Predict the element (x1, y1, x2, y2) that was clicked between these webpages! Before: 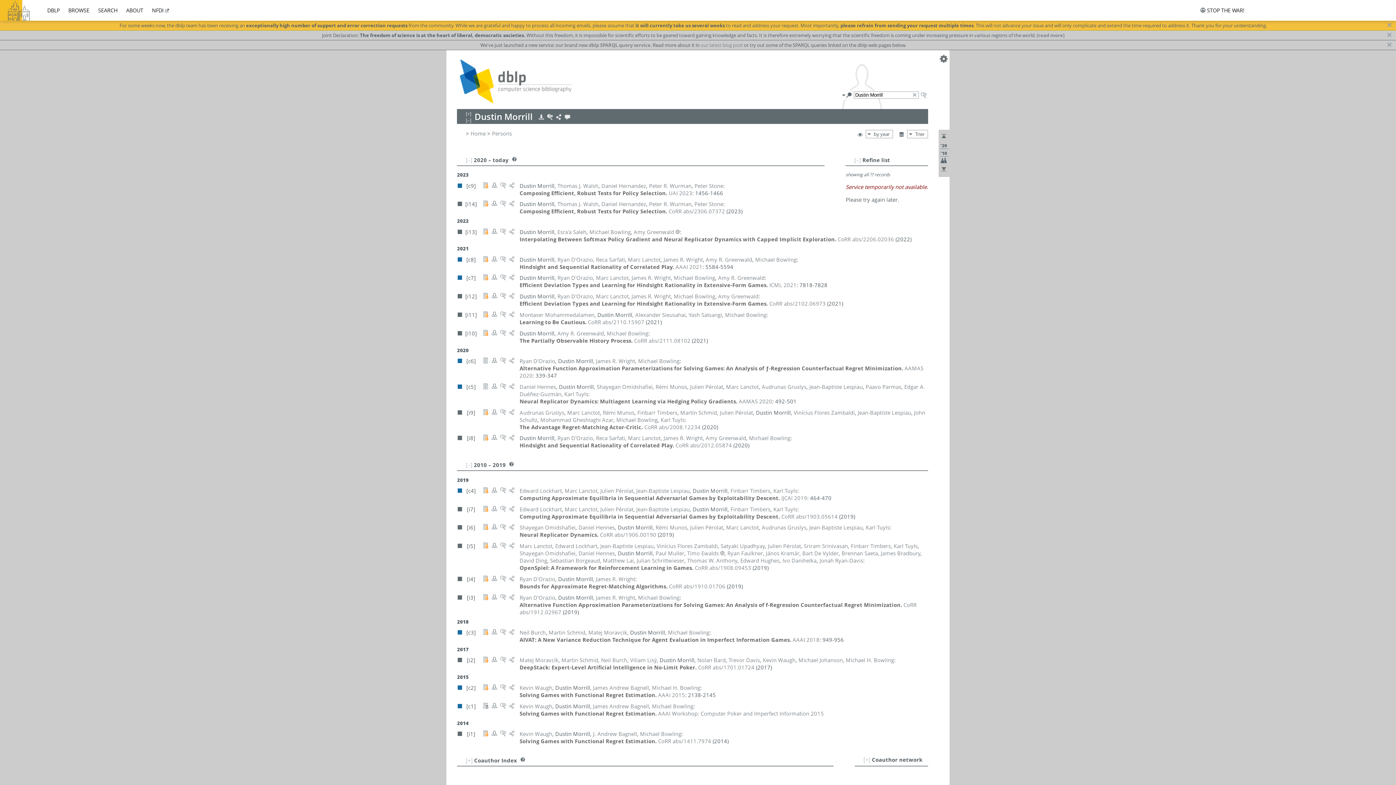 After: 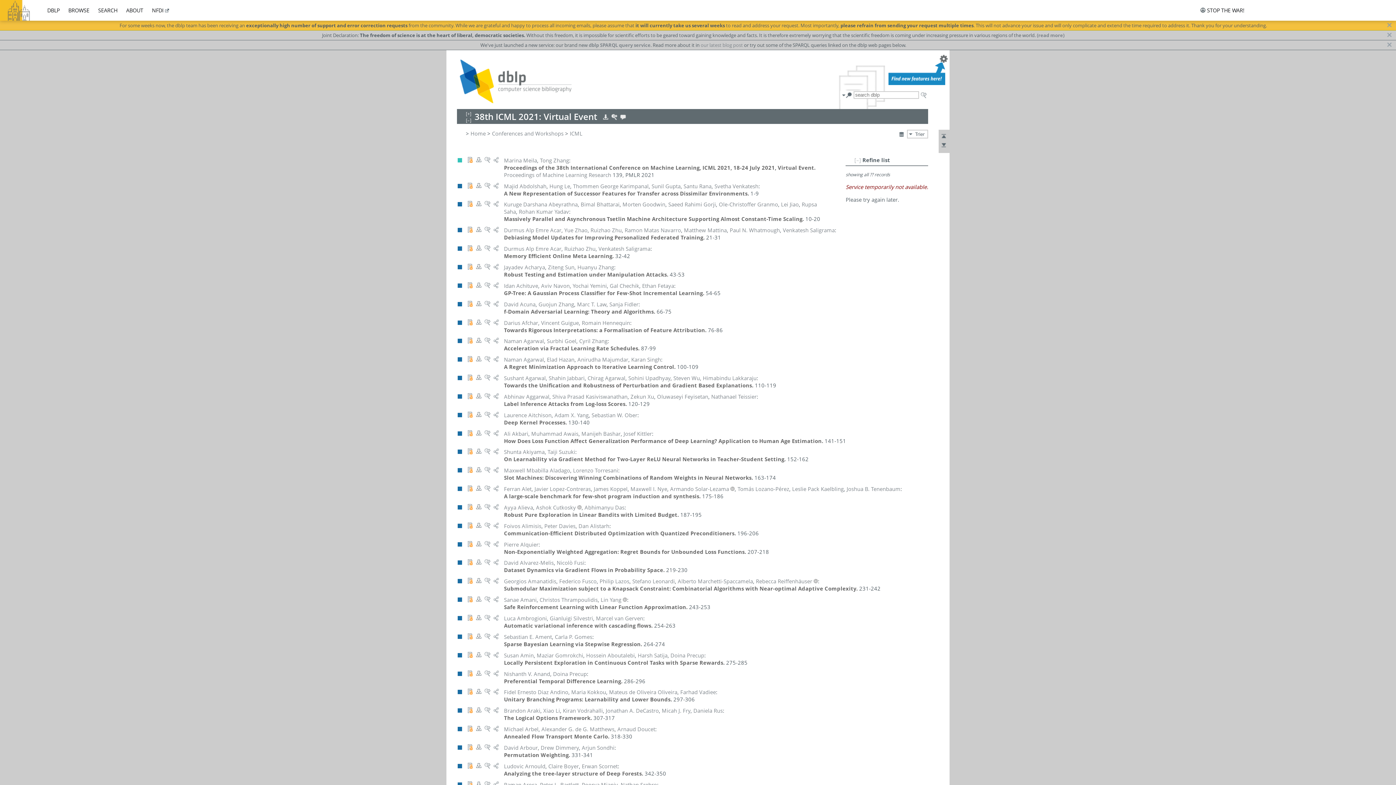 Action: bbox: (769, 281, 796, 288) label: ICML 2021